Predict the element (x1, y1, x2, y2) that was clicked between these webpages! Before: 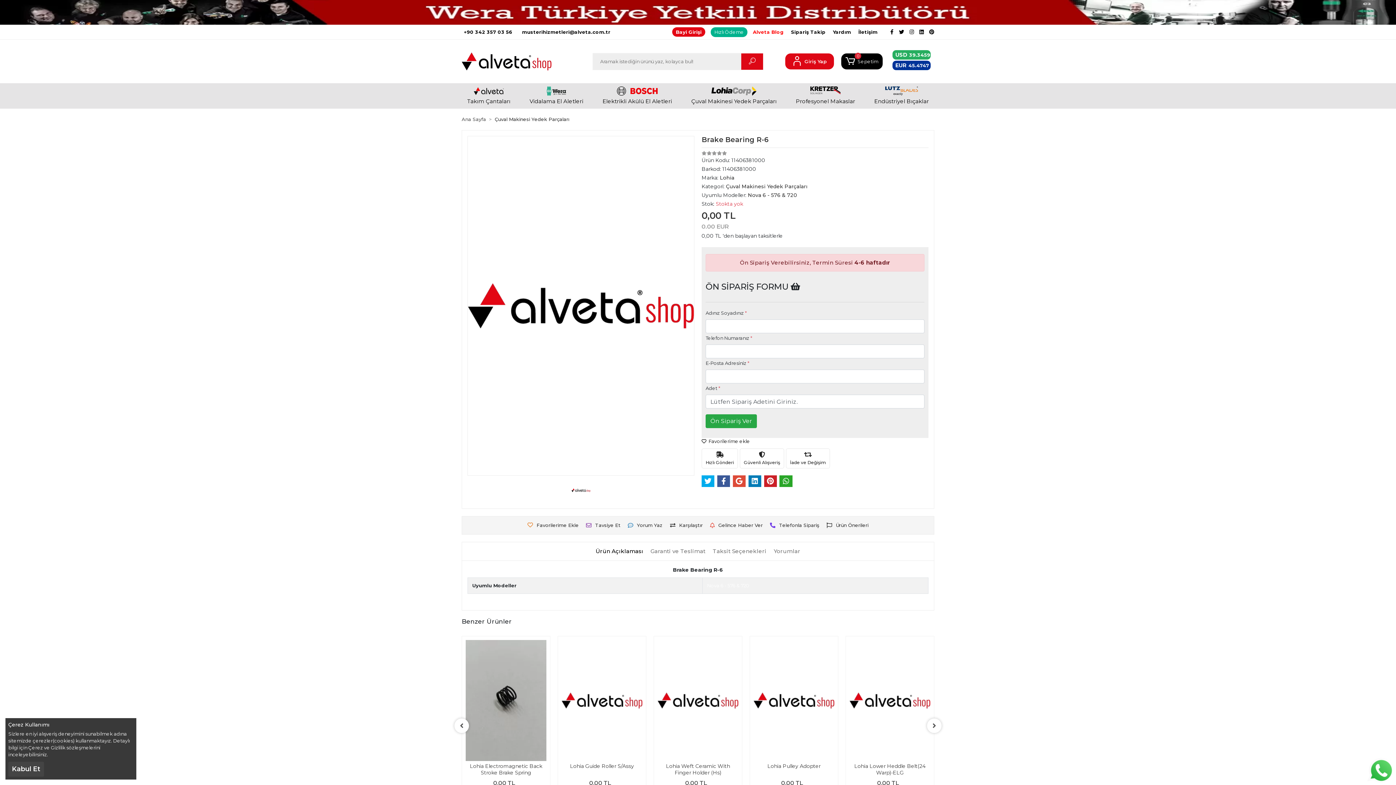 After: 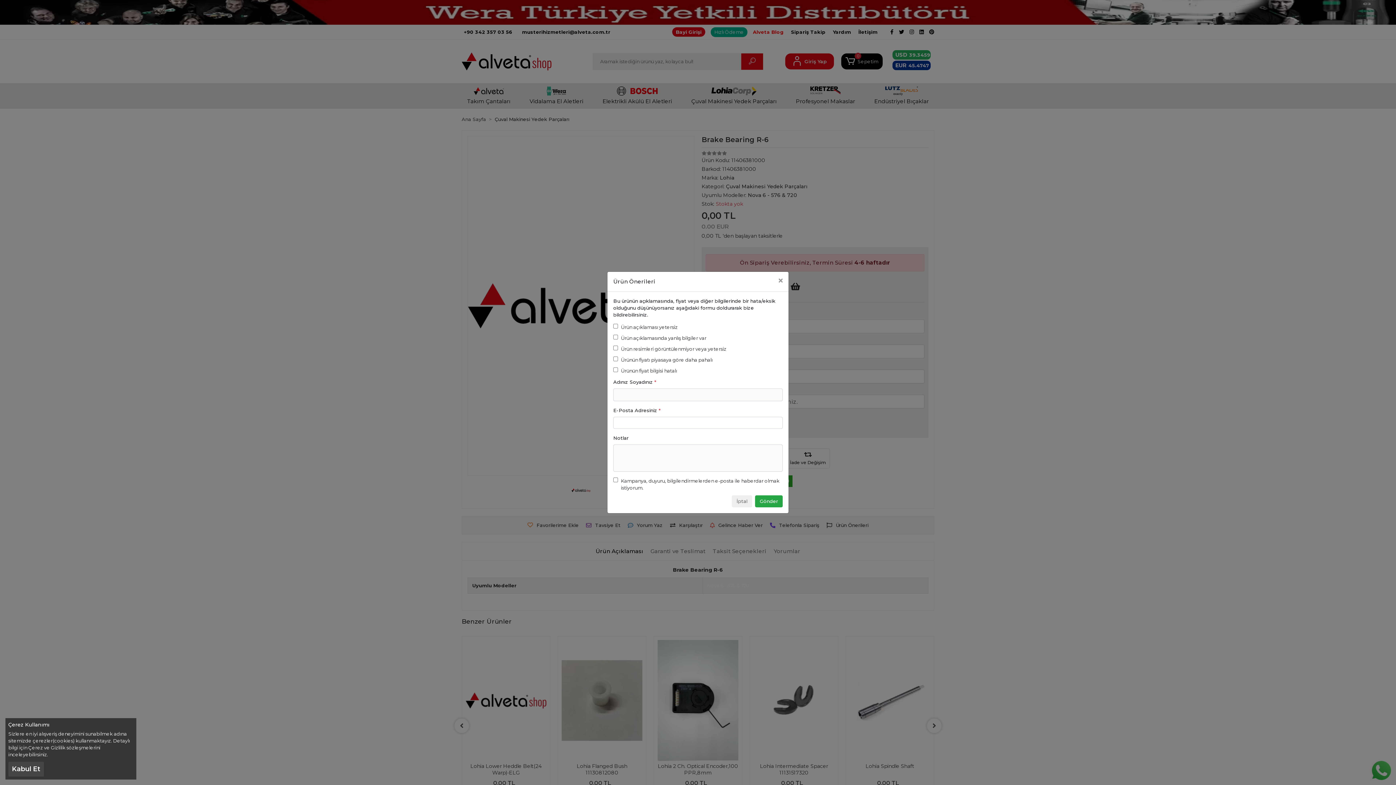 Action: bbox: (823, 520, 872, 530) label: Ürün Önerileri